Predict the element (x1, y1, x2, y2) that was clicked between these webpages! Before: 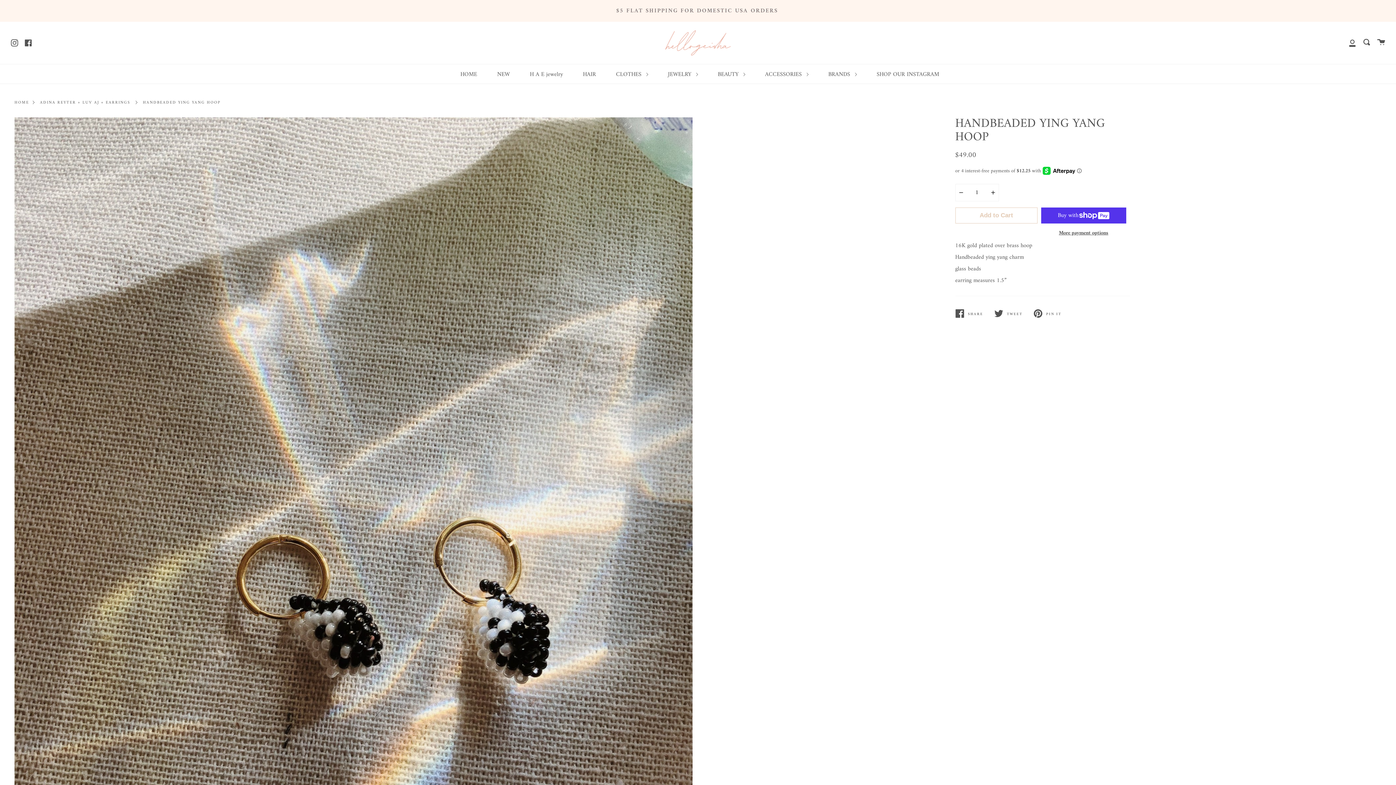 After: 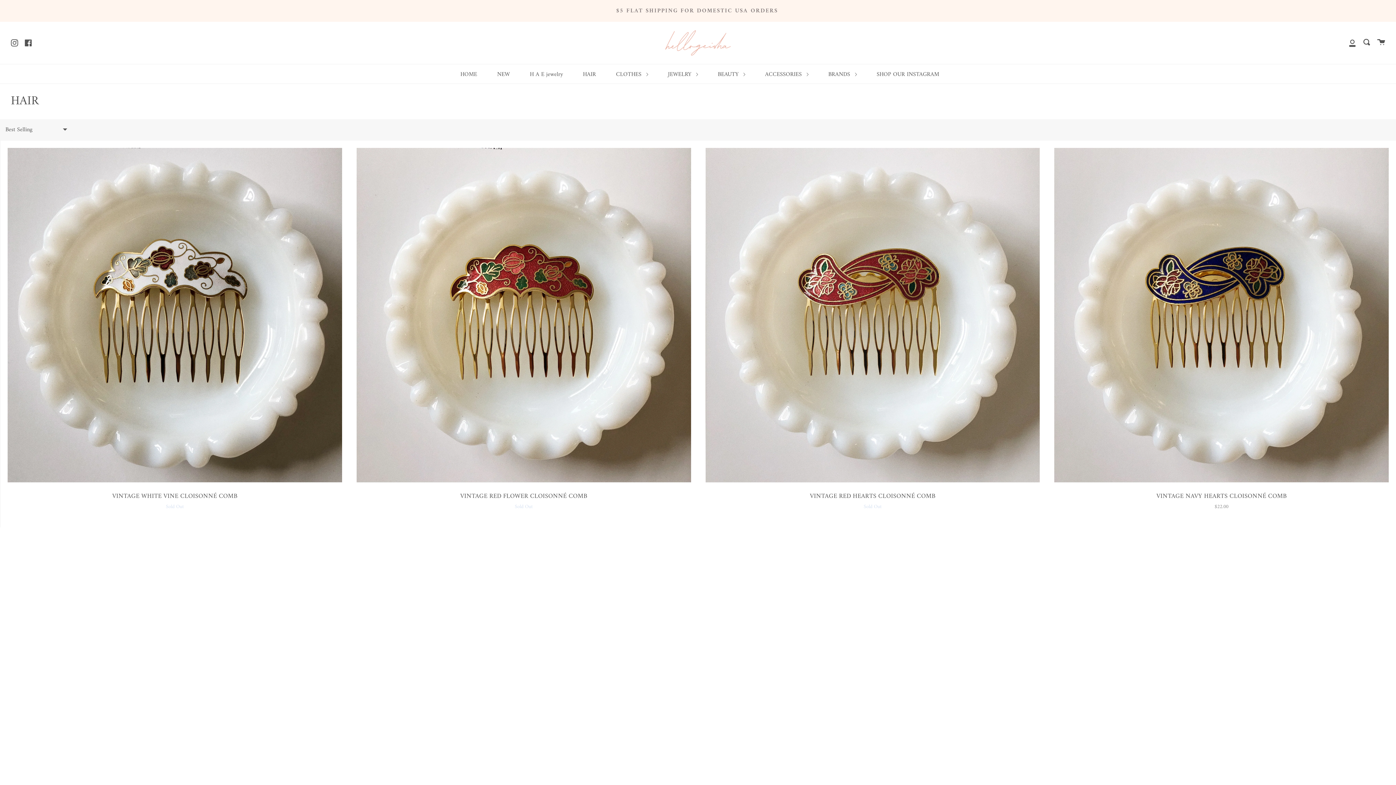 Action: label: HAIR bbox: (581, 64, 598, 84)